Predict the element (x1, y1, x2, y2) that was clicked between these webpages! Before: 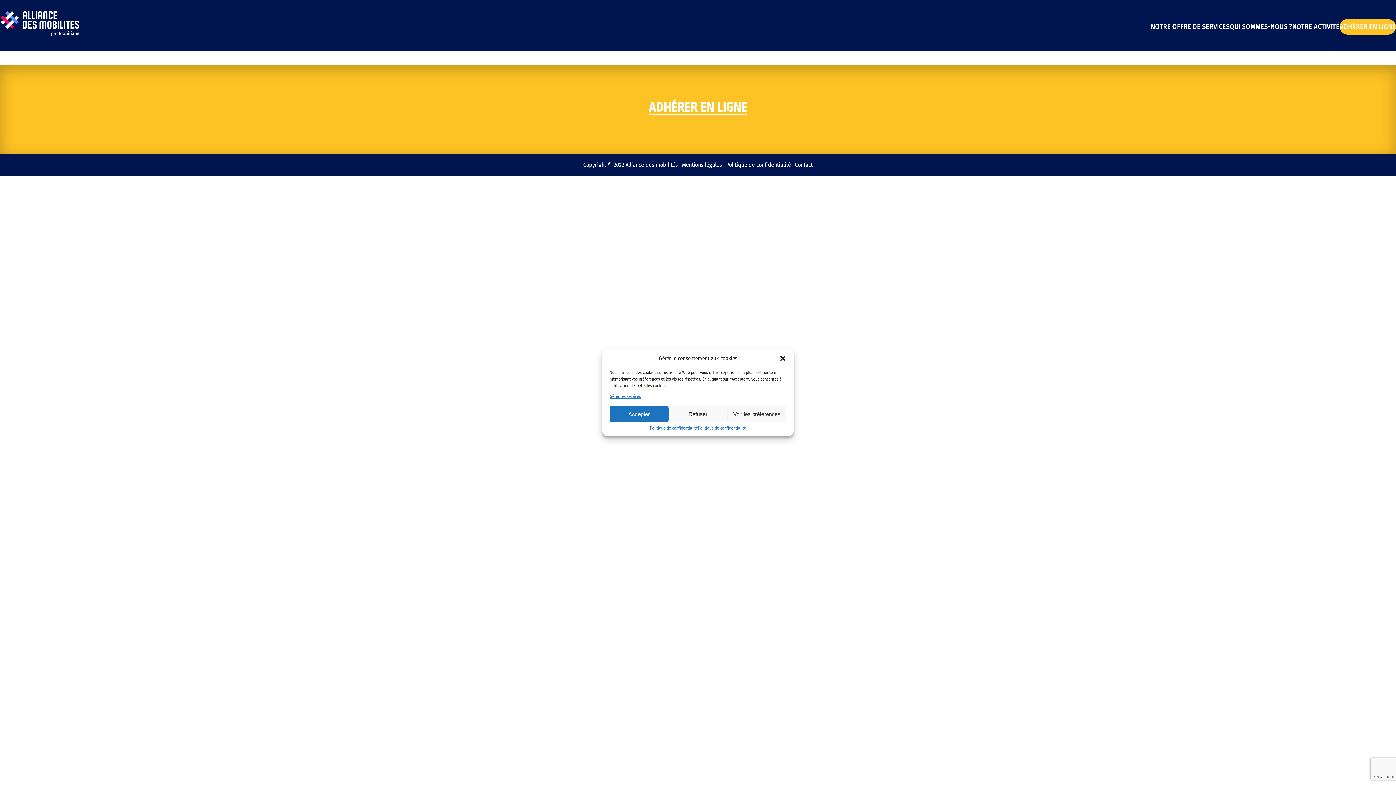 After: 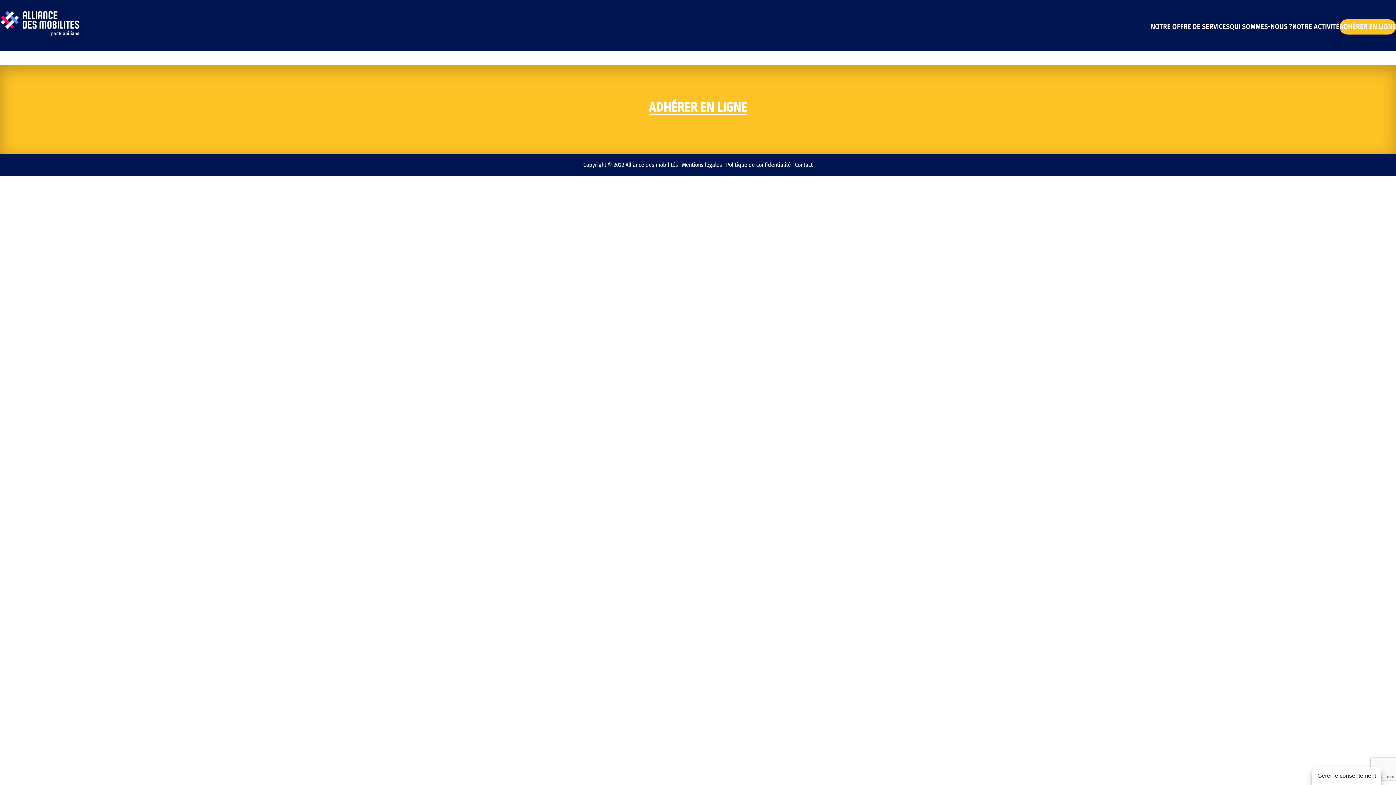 Action: bbox: (609, 406, 668, 422) label: Accepter